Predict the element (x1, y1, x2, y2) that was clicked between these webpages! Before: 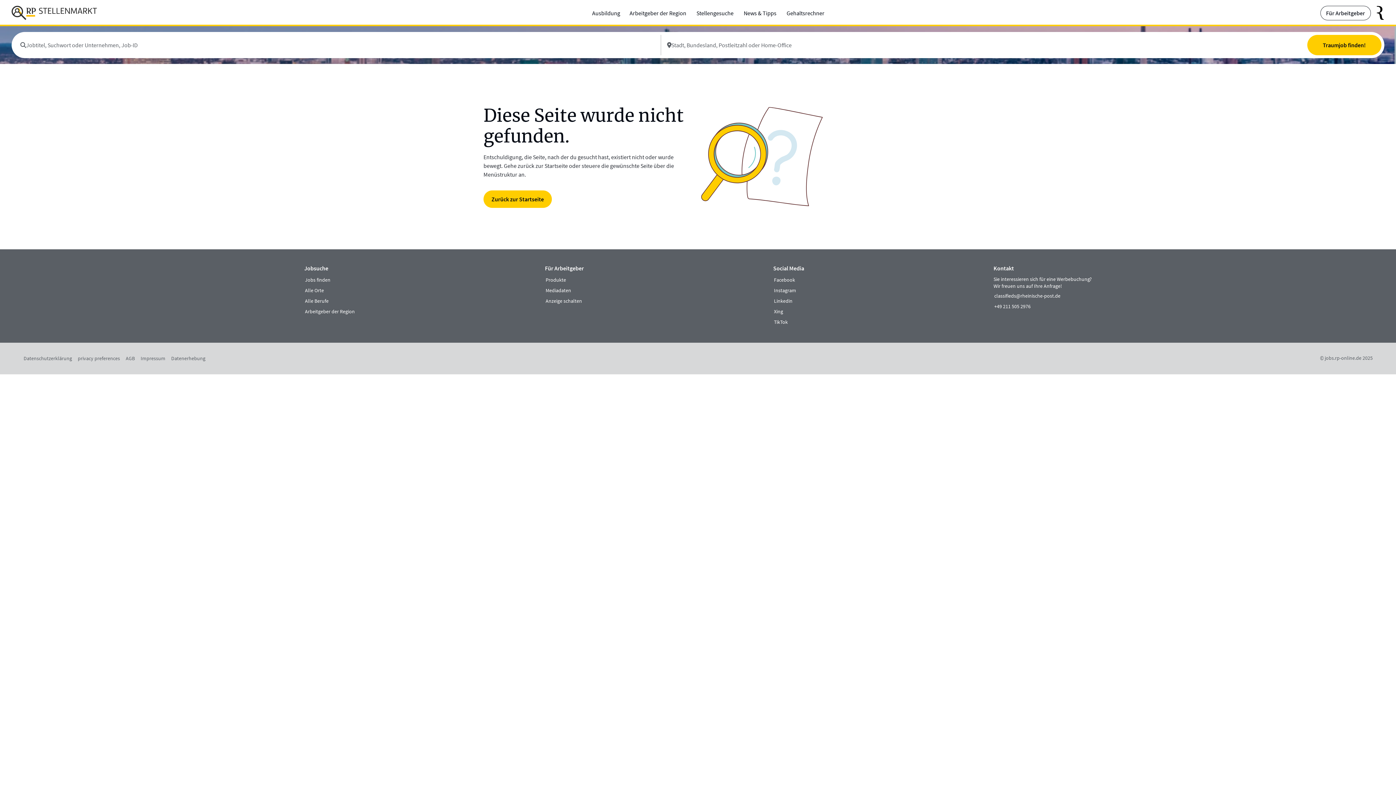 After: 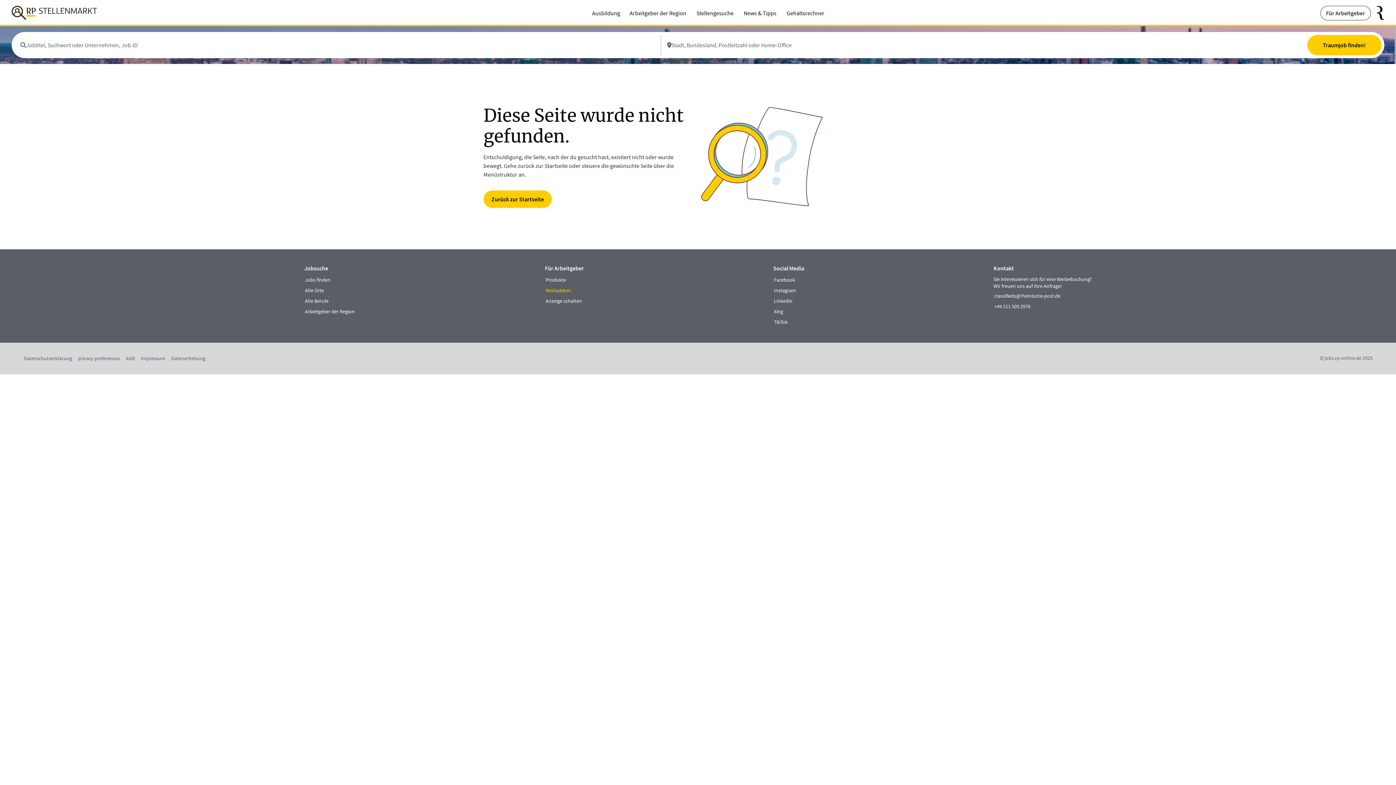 Action: label: externer Link bbox: (545, 286, 572, 296)